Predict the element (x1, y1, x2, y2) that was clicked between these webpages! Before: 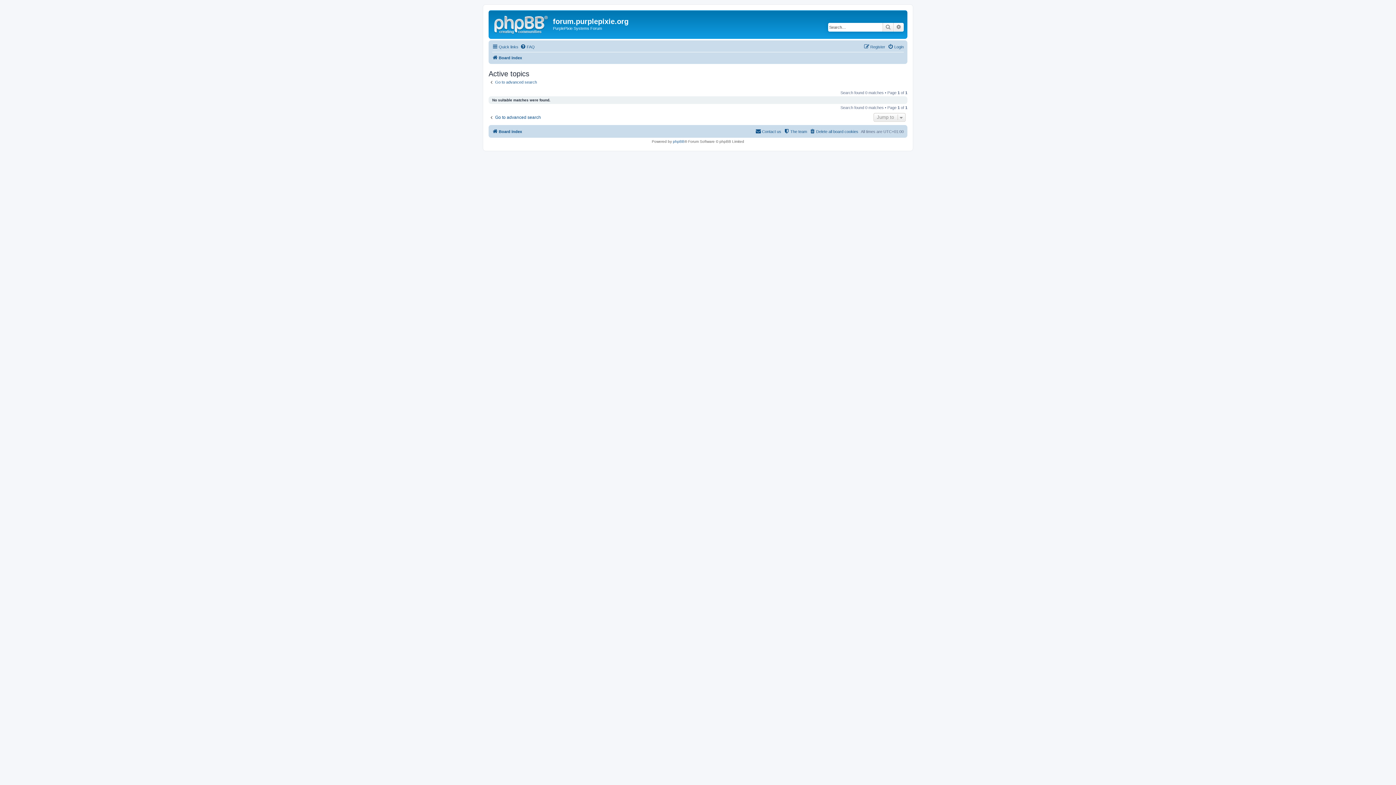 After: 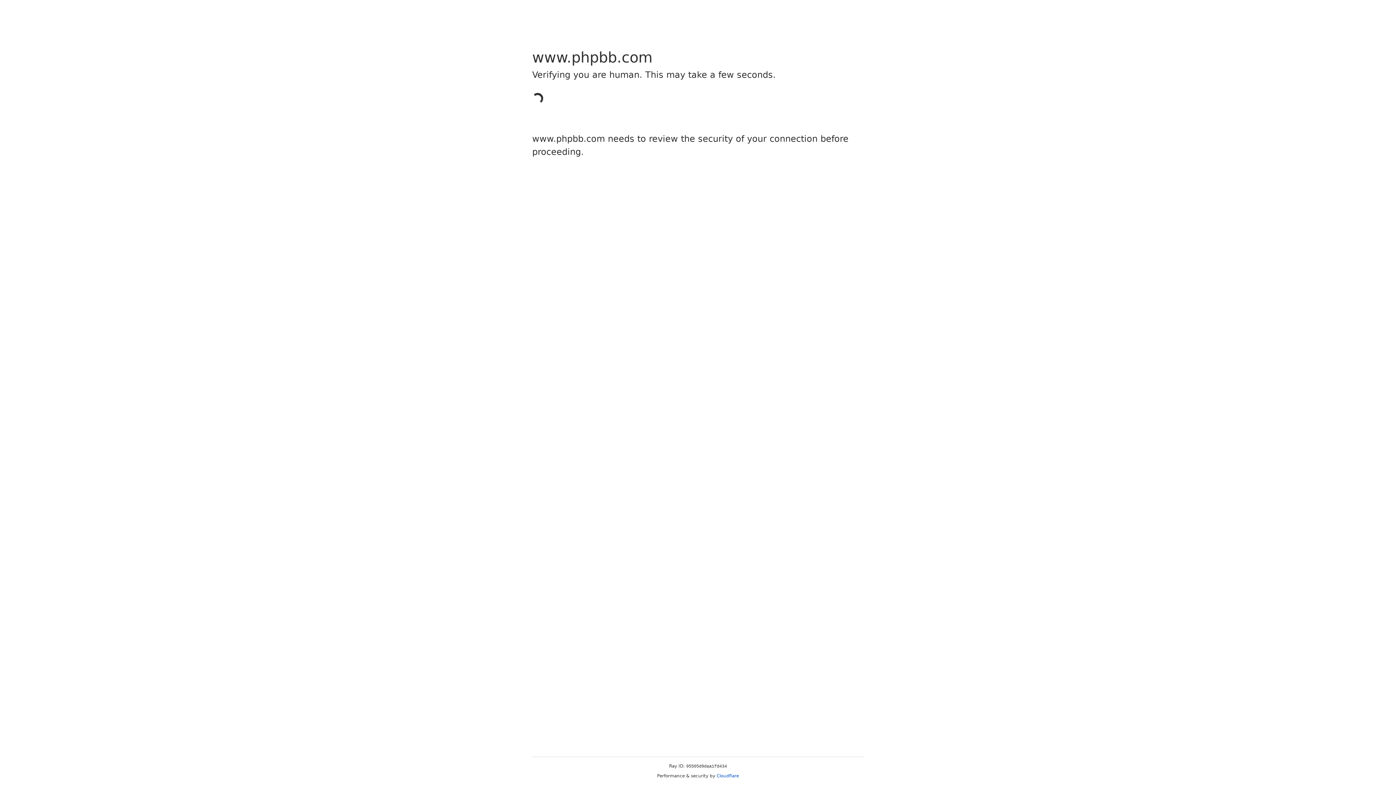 Action: bbox: (673, 139, 684, 143) label: phpBB